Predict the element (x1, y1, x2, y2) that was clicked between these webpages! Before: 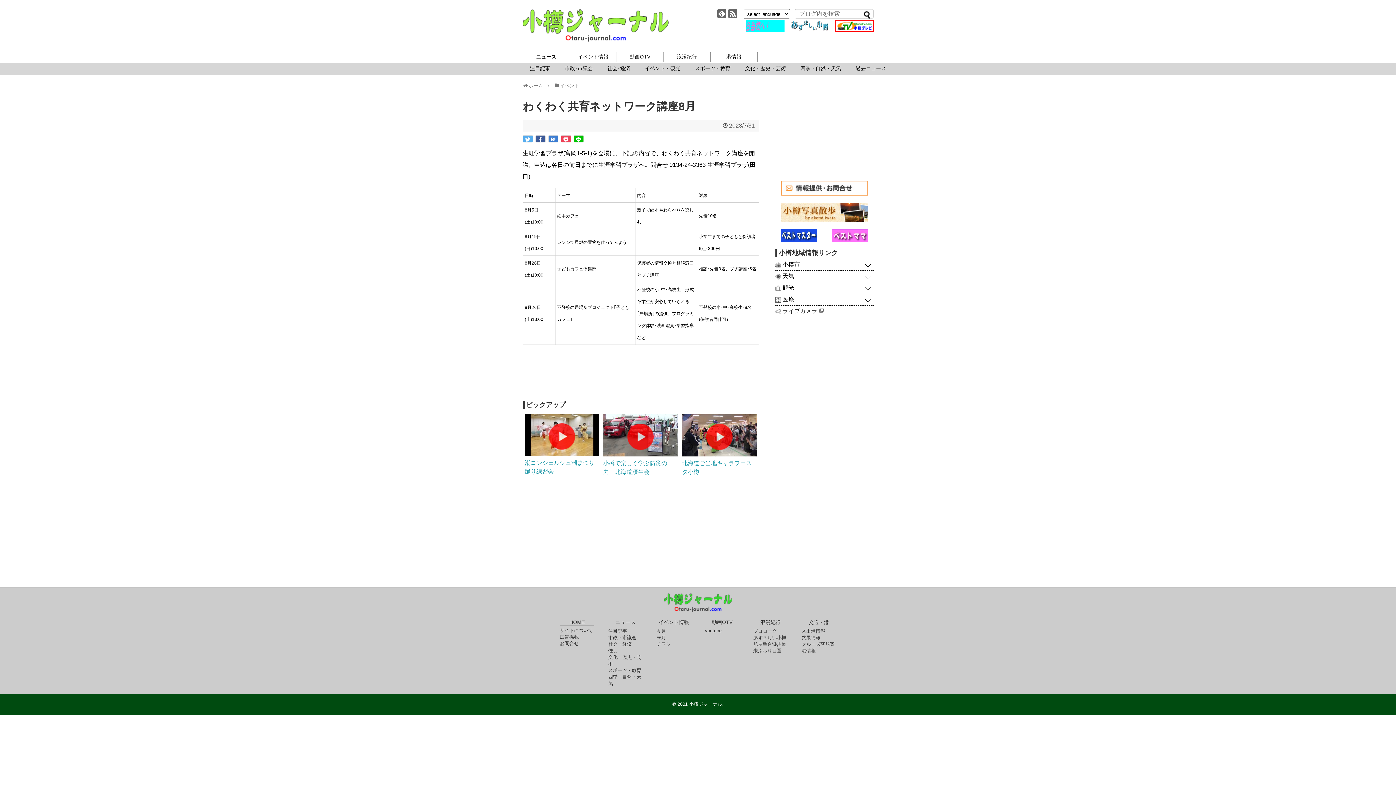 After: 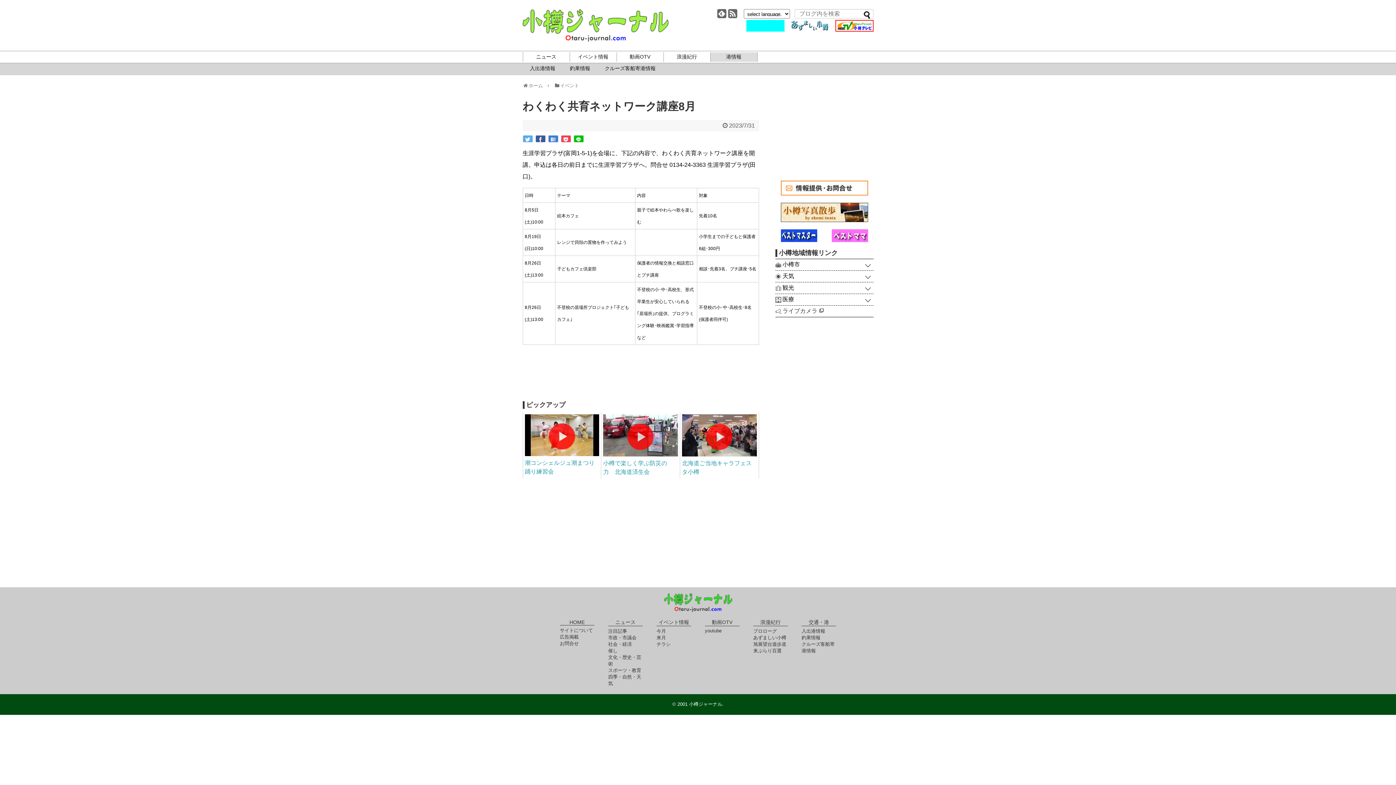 Action: bbox: (710, 52, 757, 61) label: 港情報